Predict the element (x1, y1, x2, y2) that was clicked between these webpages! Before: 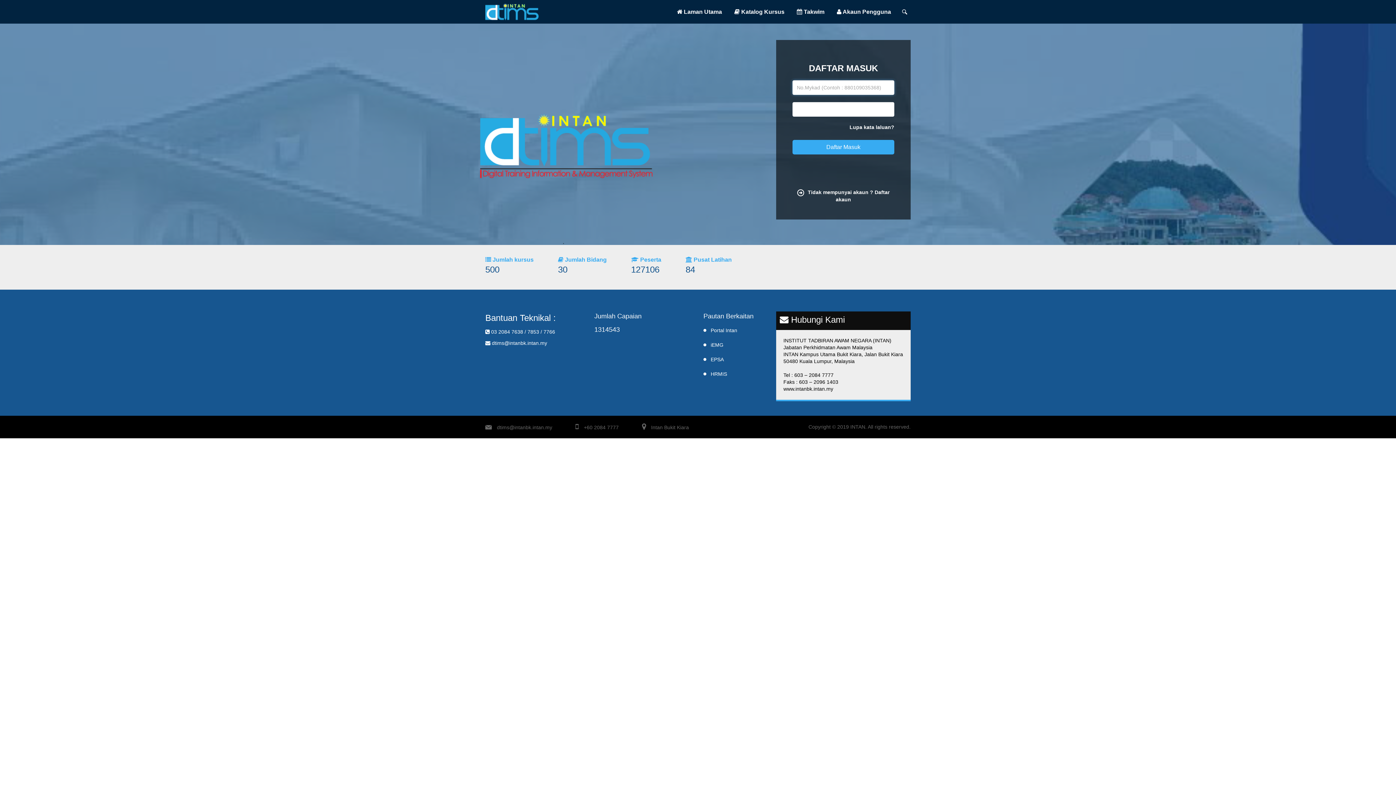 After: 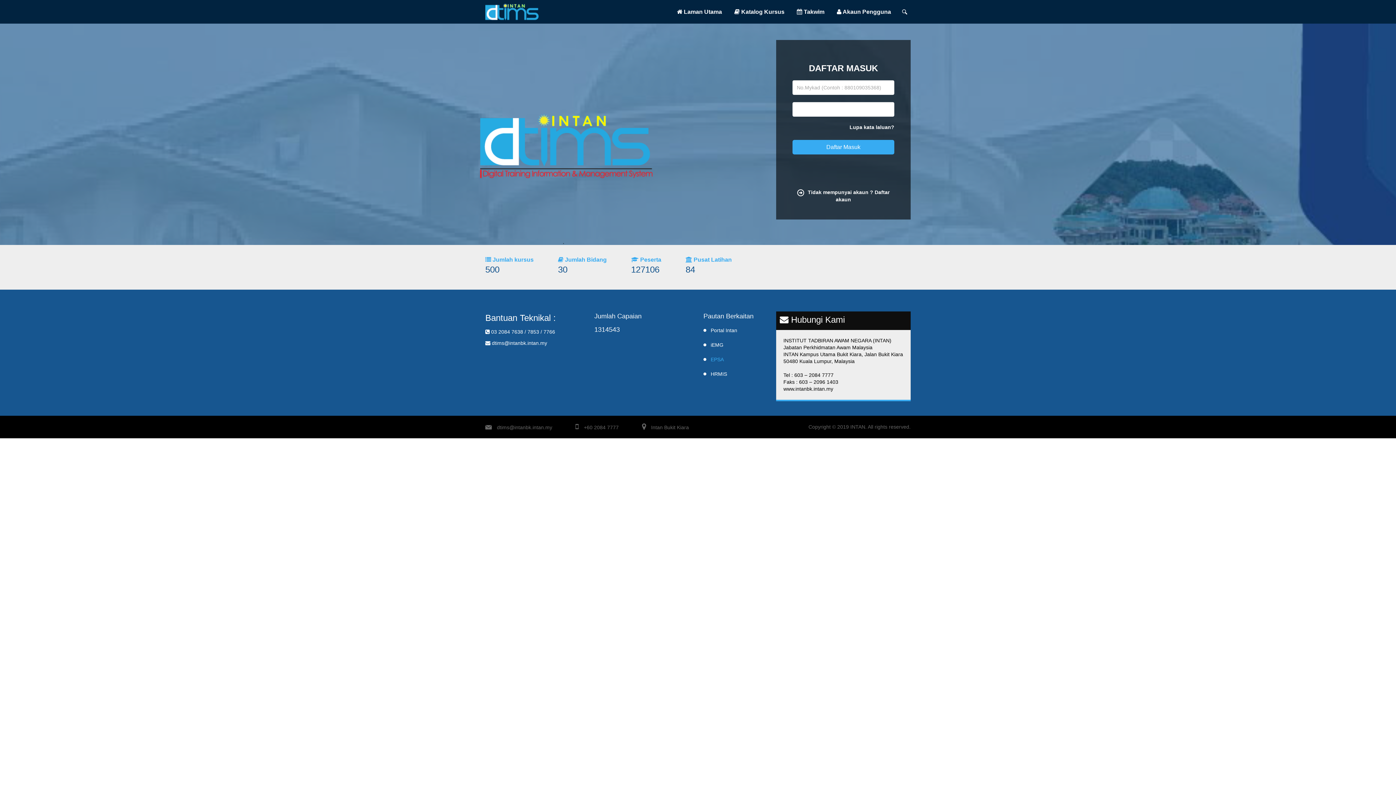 Action: bbox: (703, 354, 724, 365) label: EPSA